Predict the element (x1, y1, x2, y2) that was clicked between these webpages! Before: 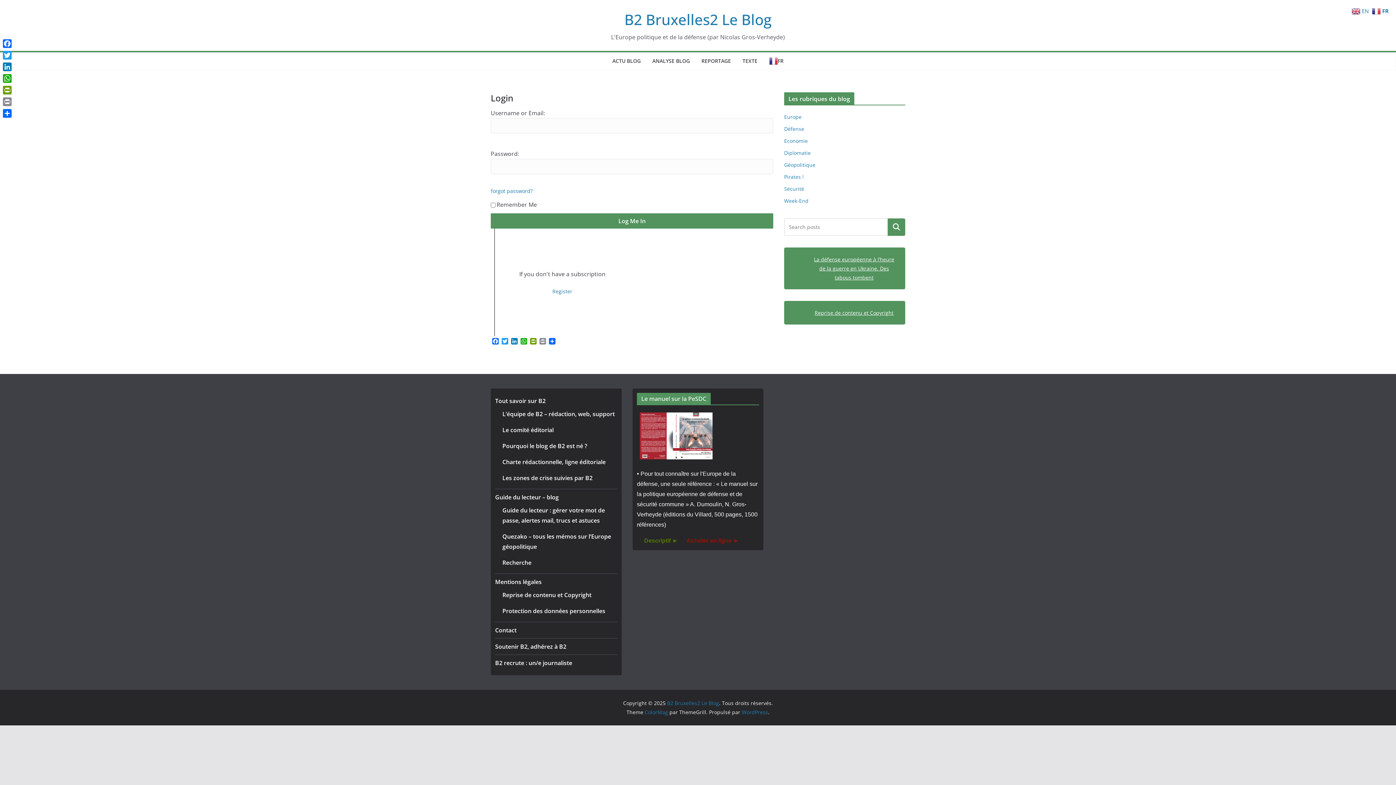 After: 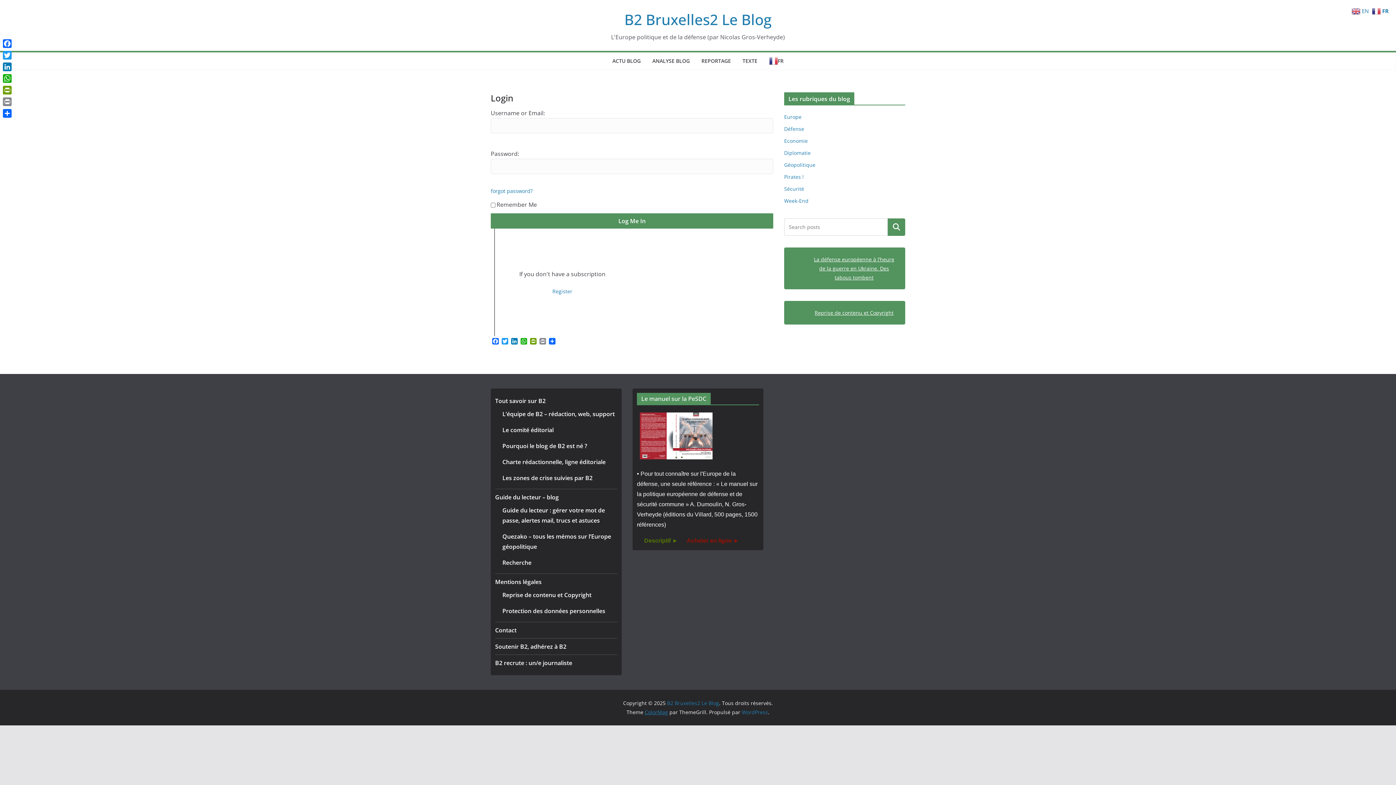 Action: bbox: (644, 709, 668, 716) label: ColorMag